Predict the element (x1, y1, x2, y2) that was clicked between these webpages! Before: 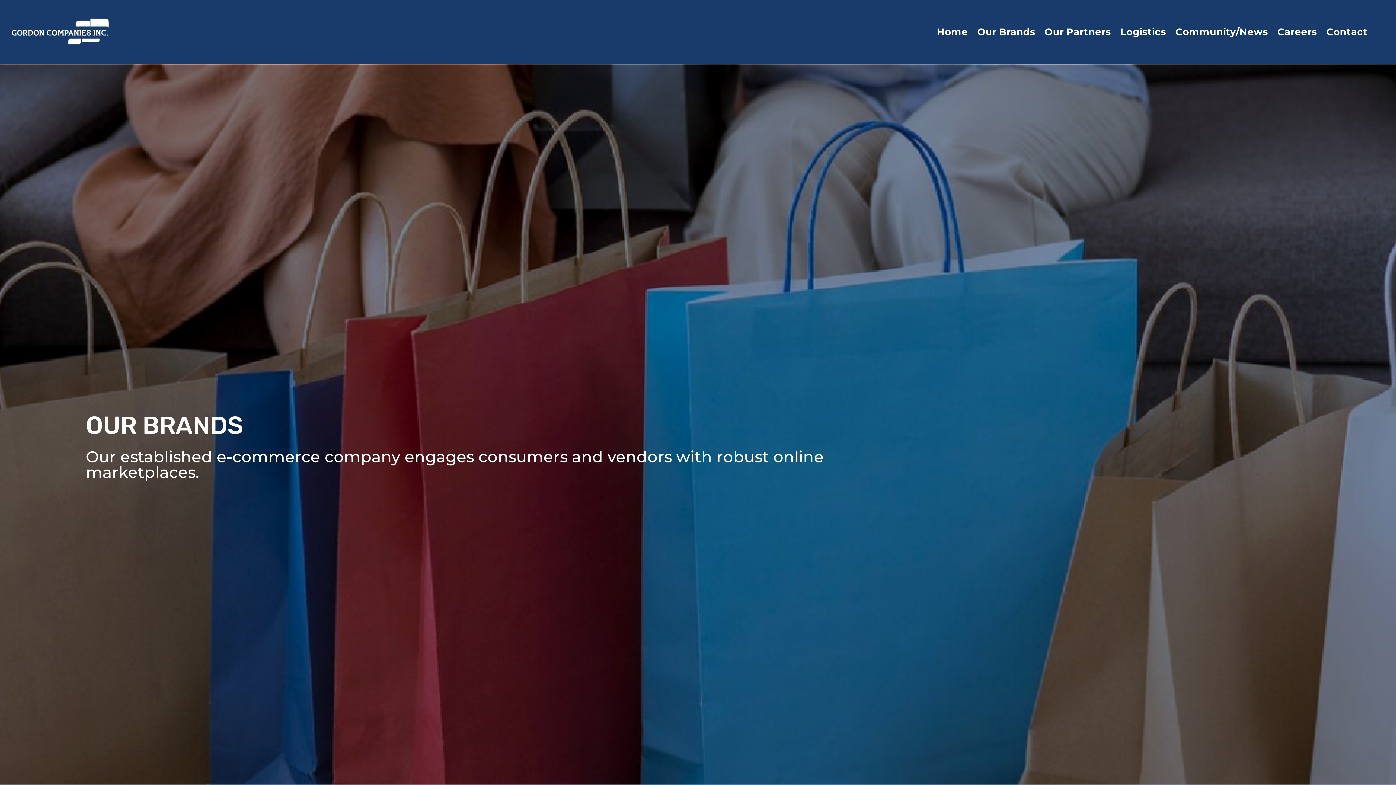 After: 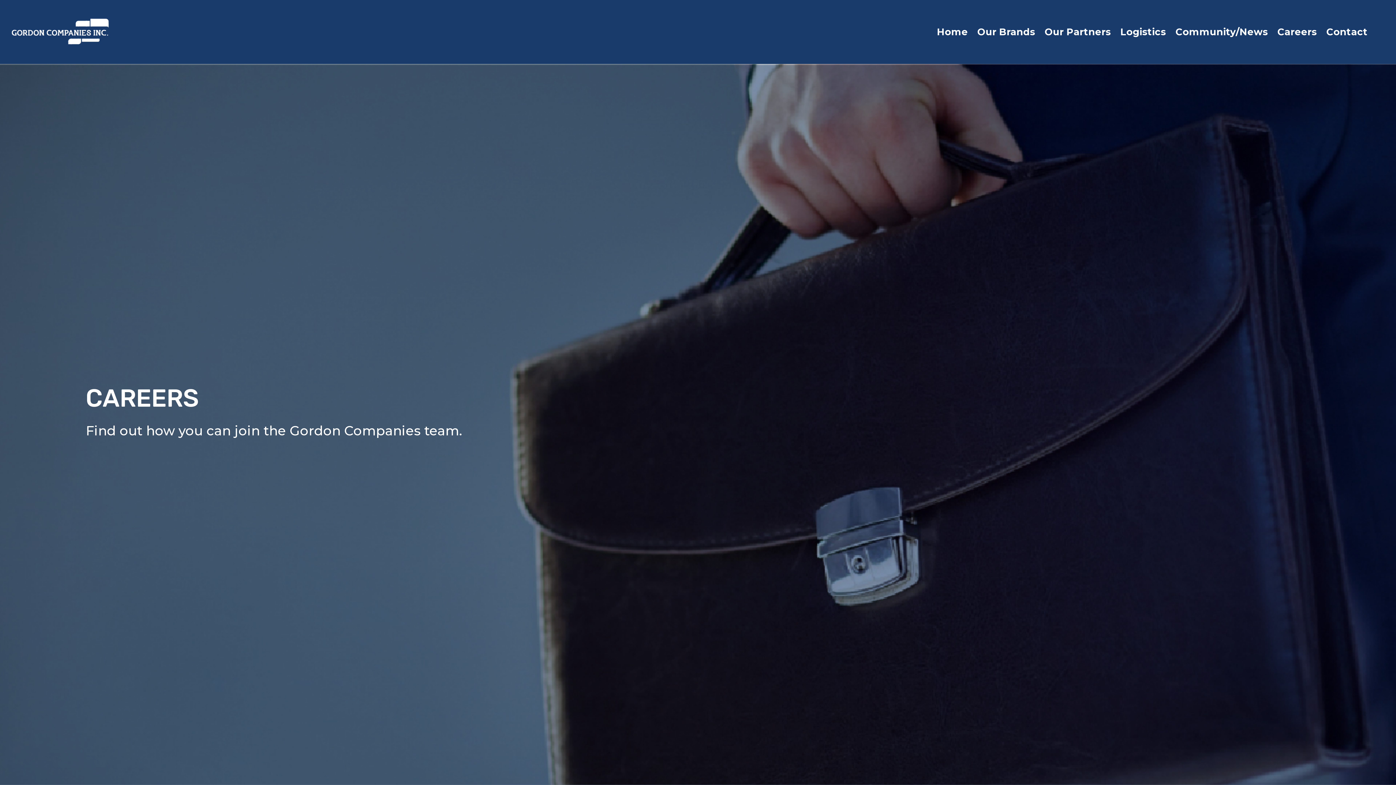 Action: label: Careers bbox: (1272, 0, 1321, 64)